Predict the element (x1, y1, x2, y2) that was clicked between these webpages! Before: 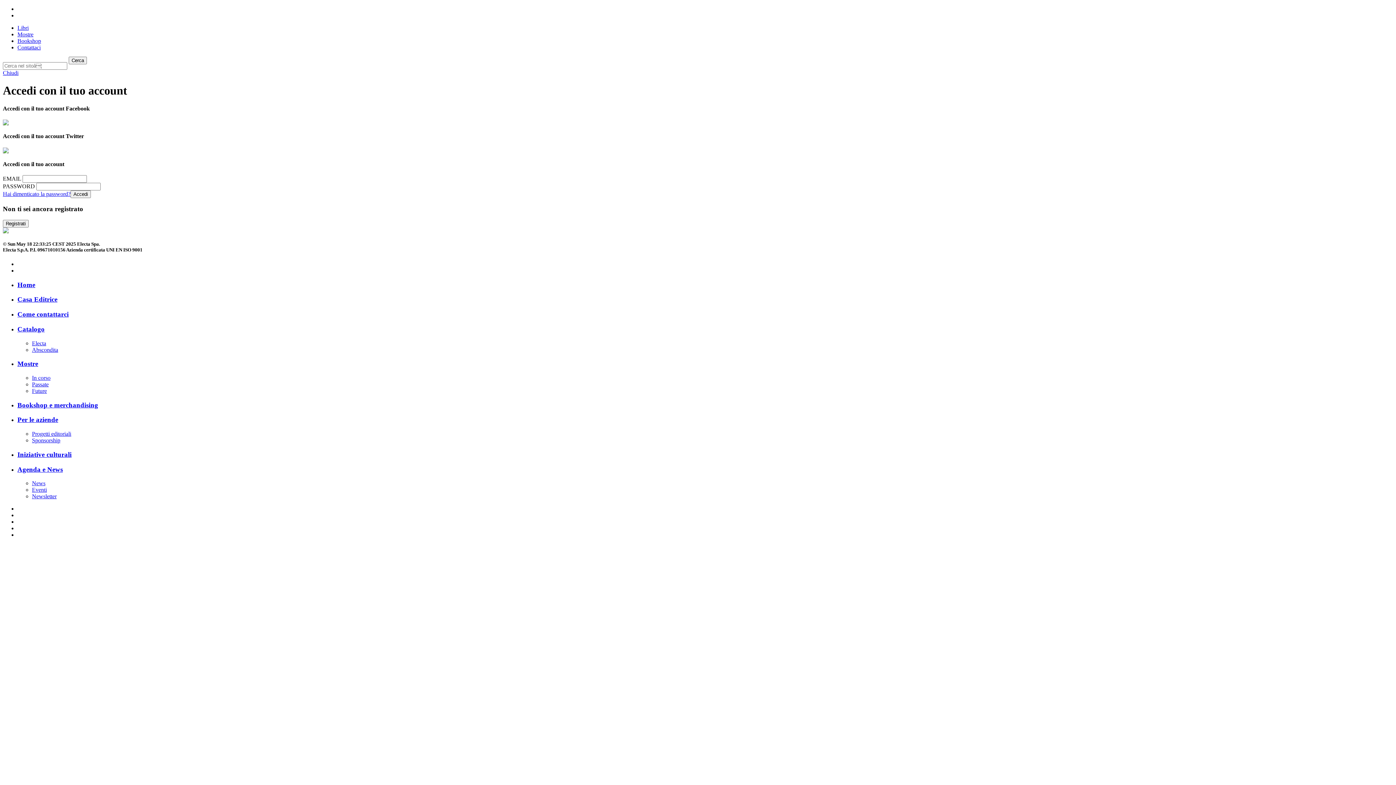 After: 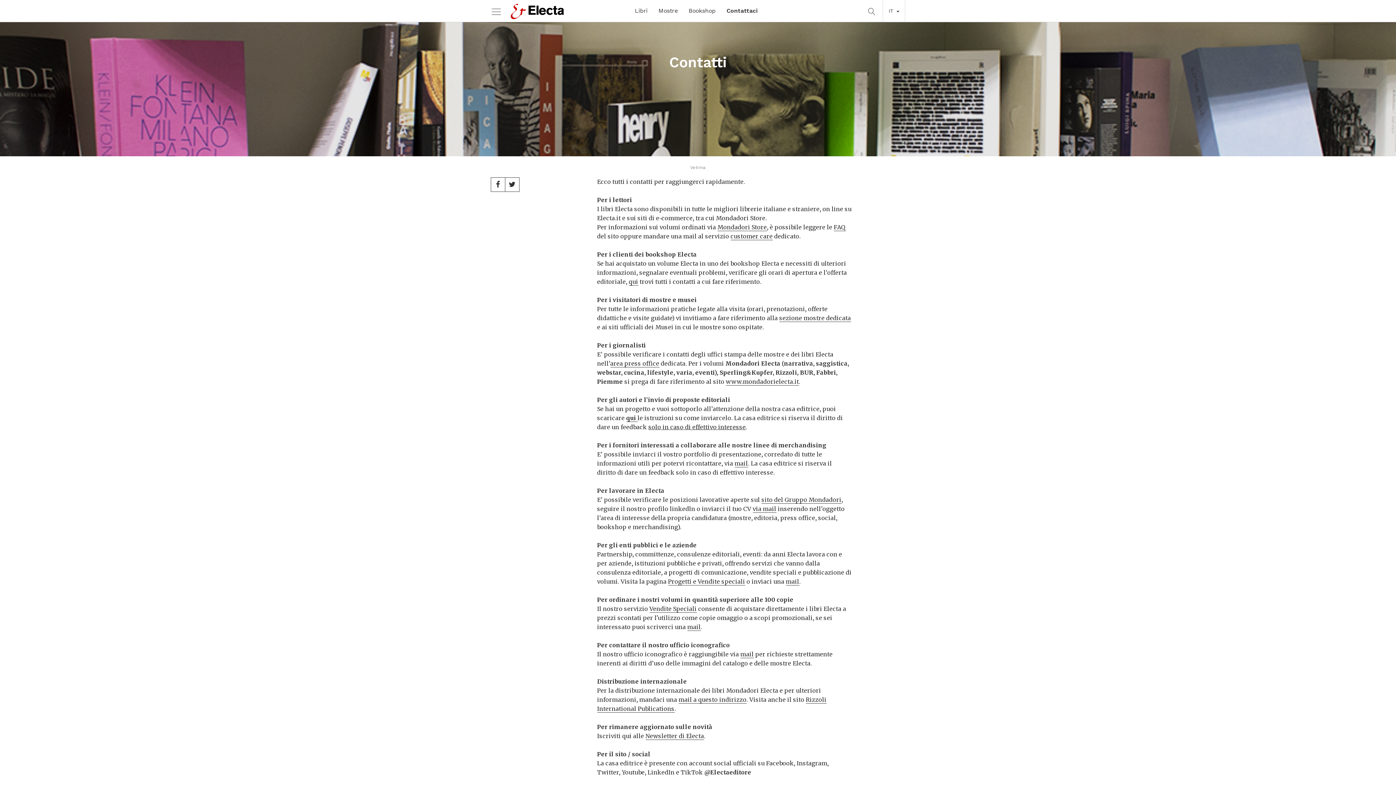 Action: label: Come contattarci bbox: (17, 310, 68, 318)